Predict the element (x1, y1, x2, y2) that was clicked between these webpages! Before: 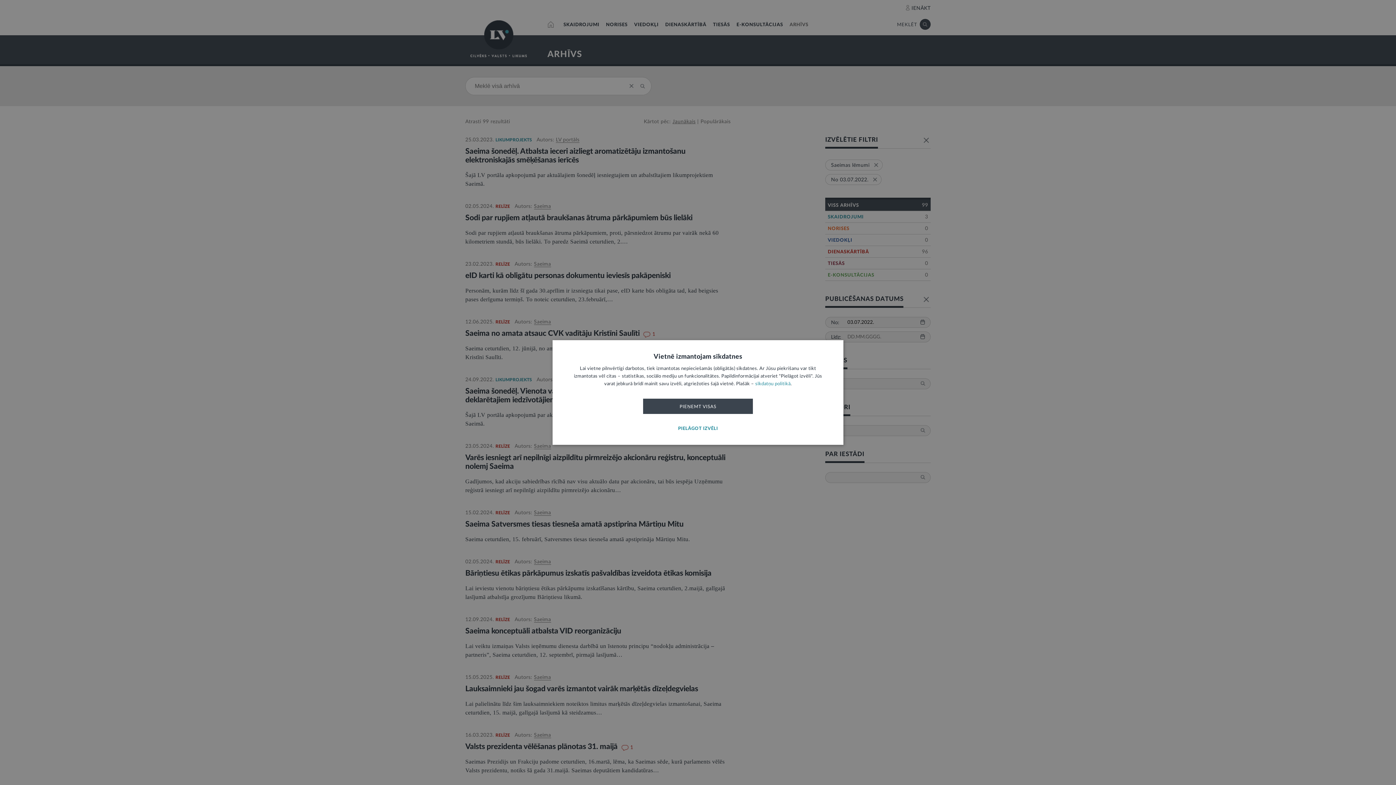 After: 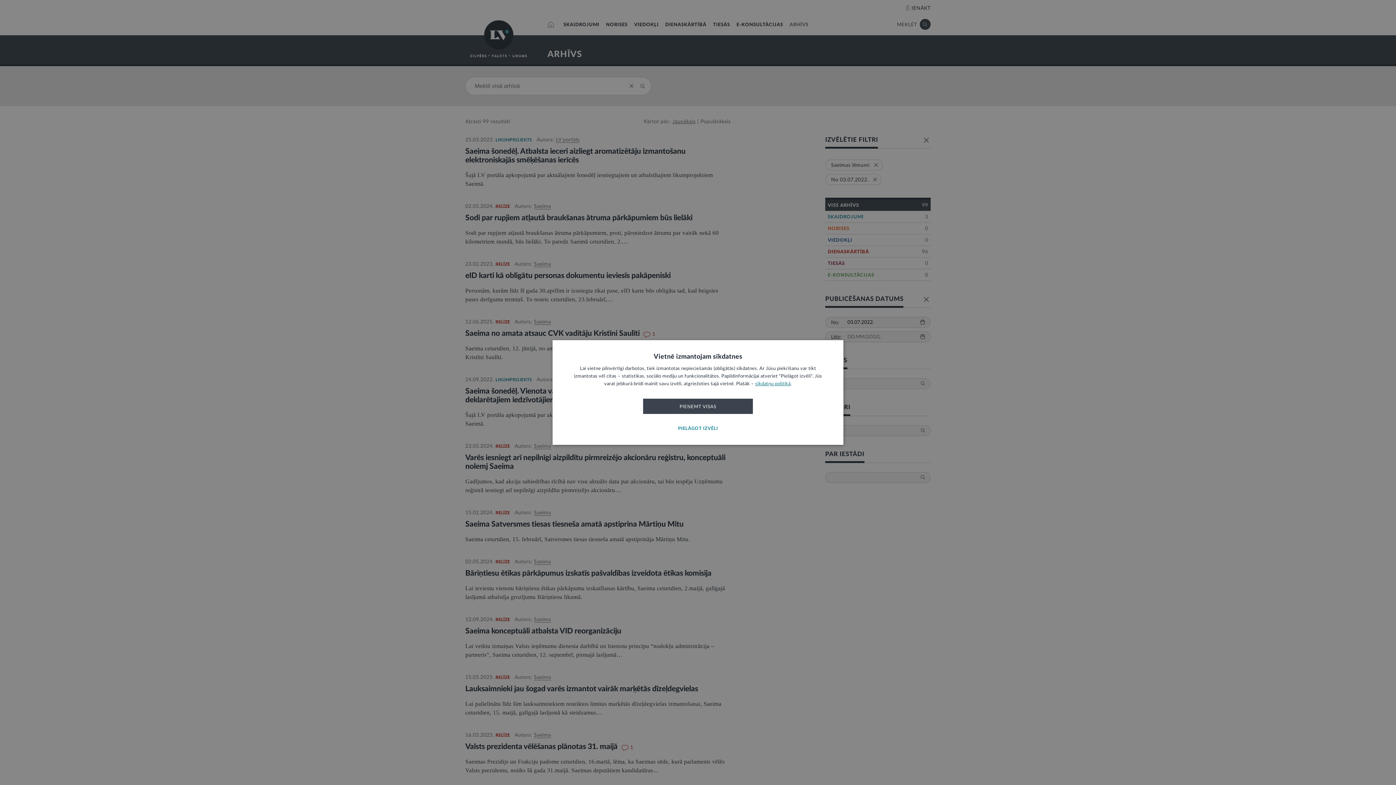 Action: label: sīkdatņu politikā bbox: (755, 381, 790, 386)